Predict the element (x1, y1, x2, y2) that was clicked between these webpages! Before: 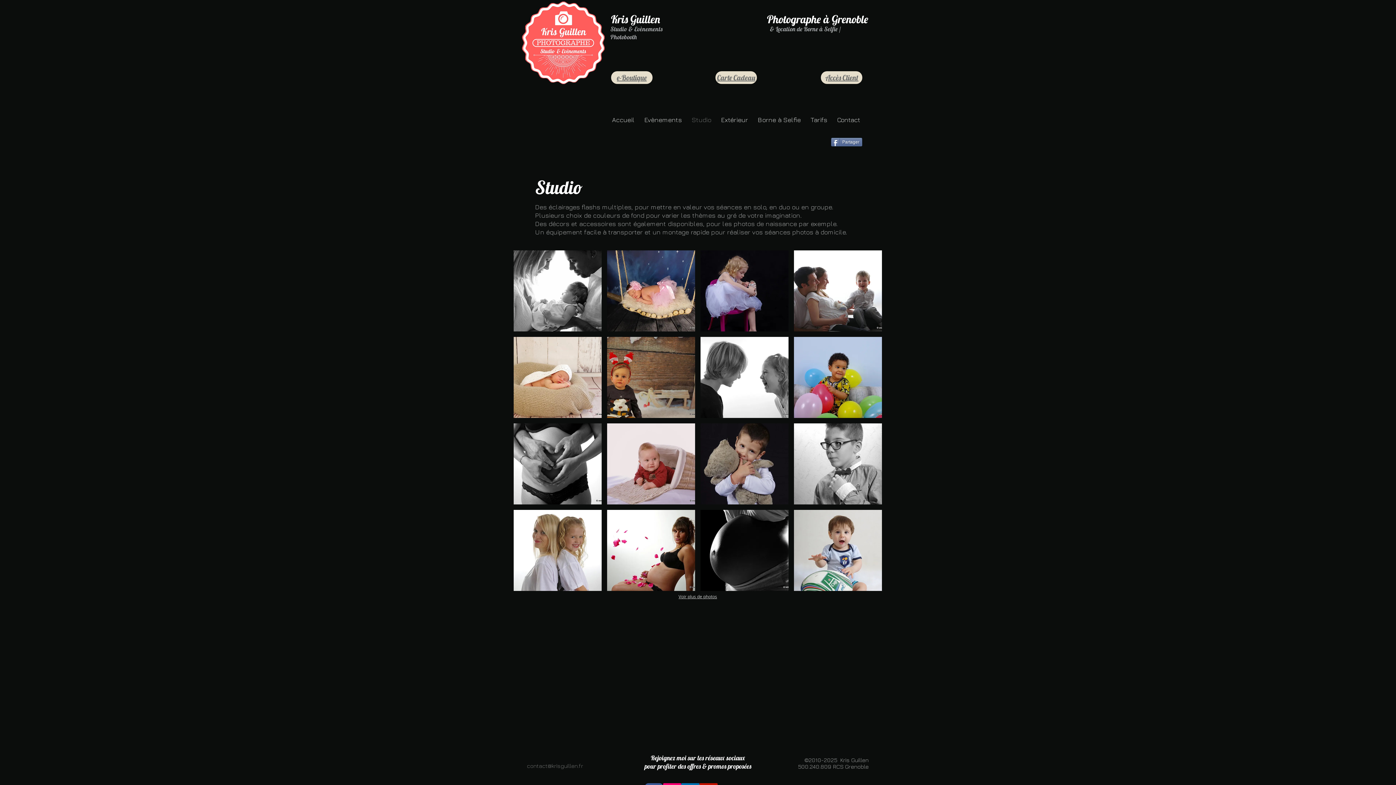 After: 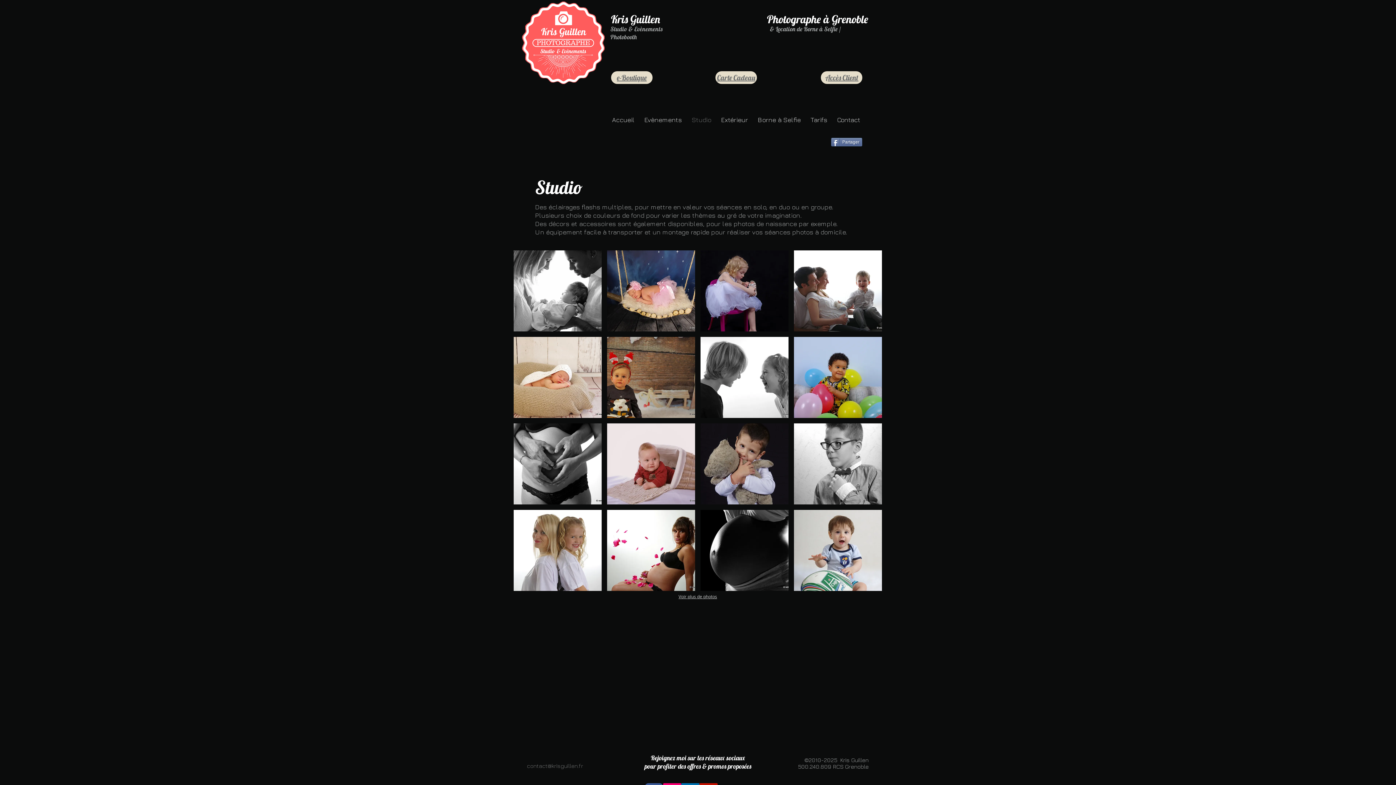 Action: bbox: (717, 73, 755, 81) label: Carte Cadeau